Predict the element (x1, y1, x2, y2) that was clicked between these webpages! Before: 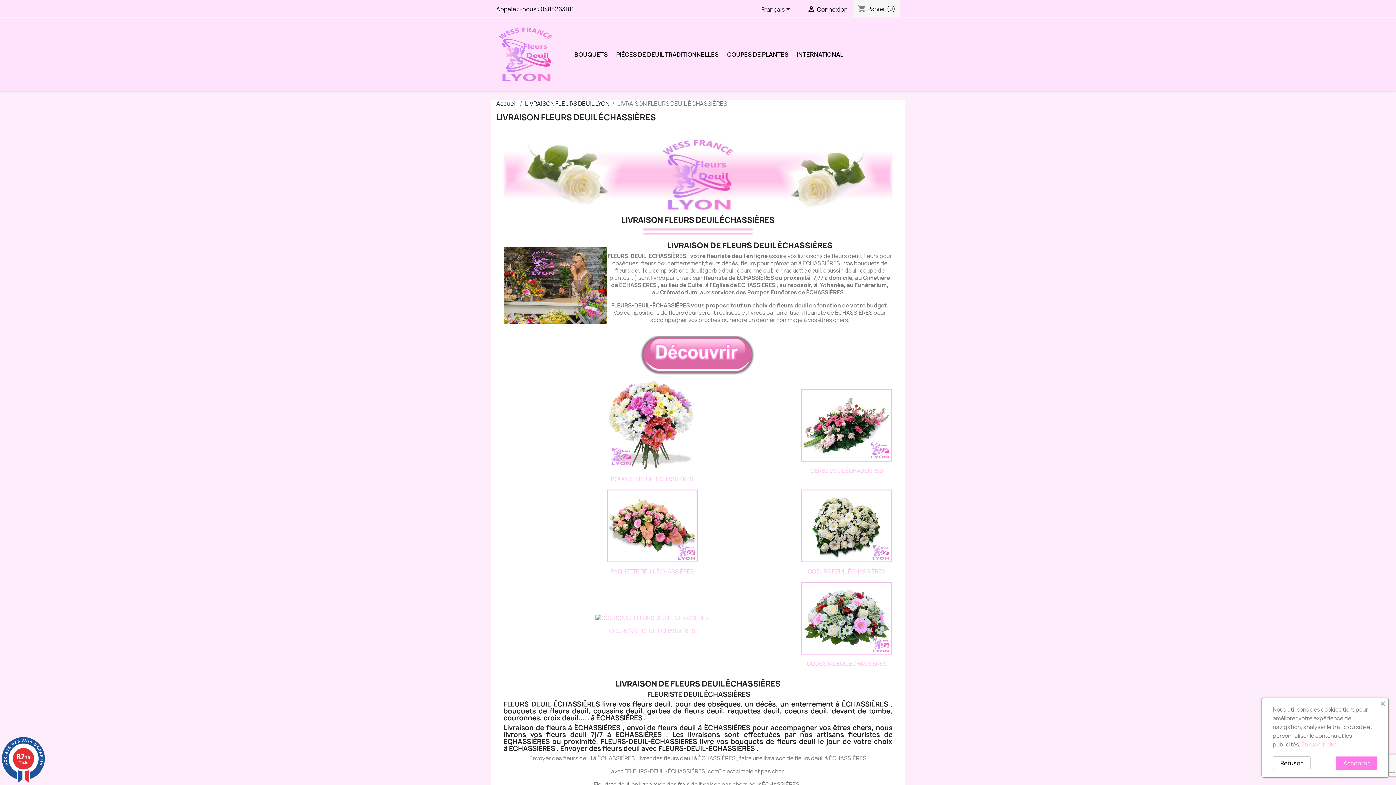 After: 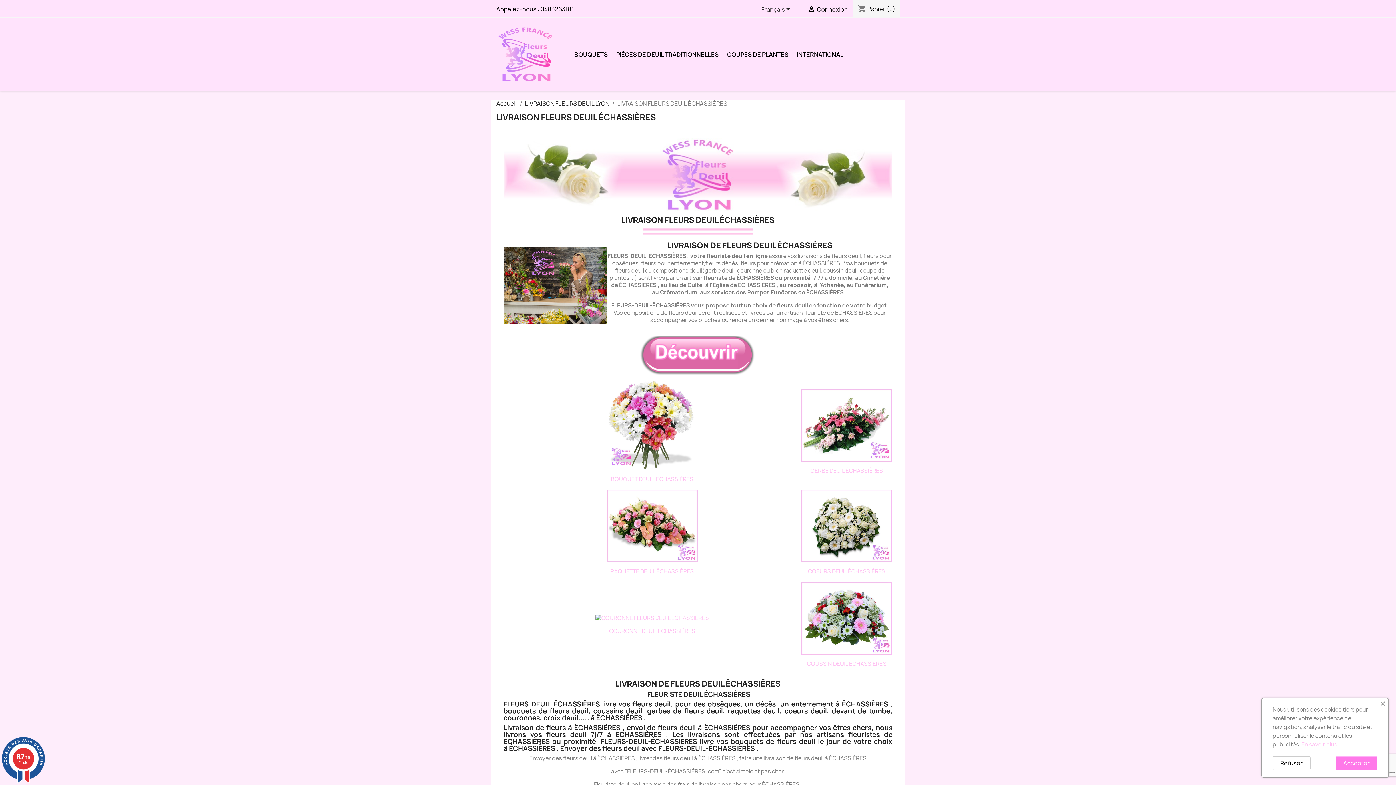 Action: bbox: (801, 522, 892, 529)